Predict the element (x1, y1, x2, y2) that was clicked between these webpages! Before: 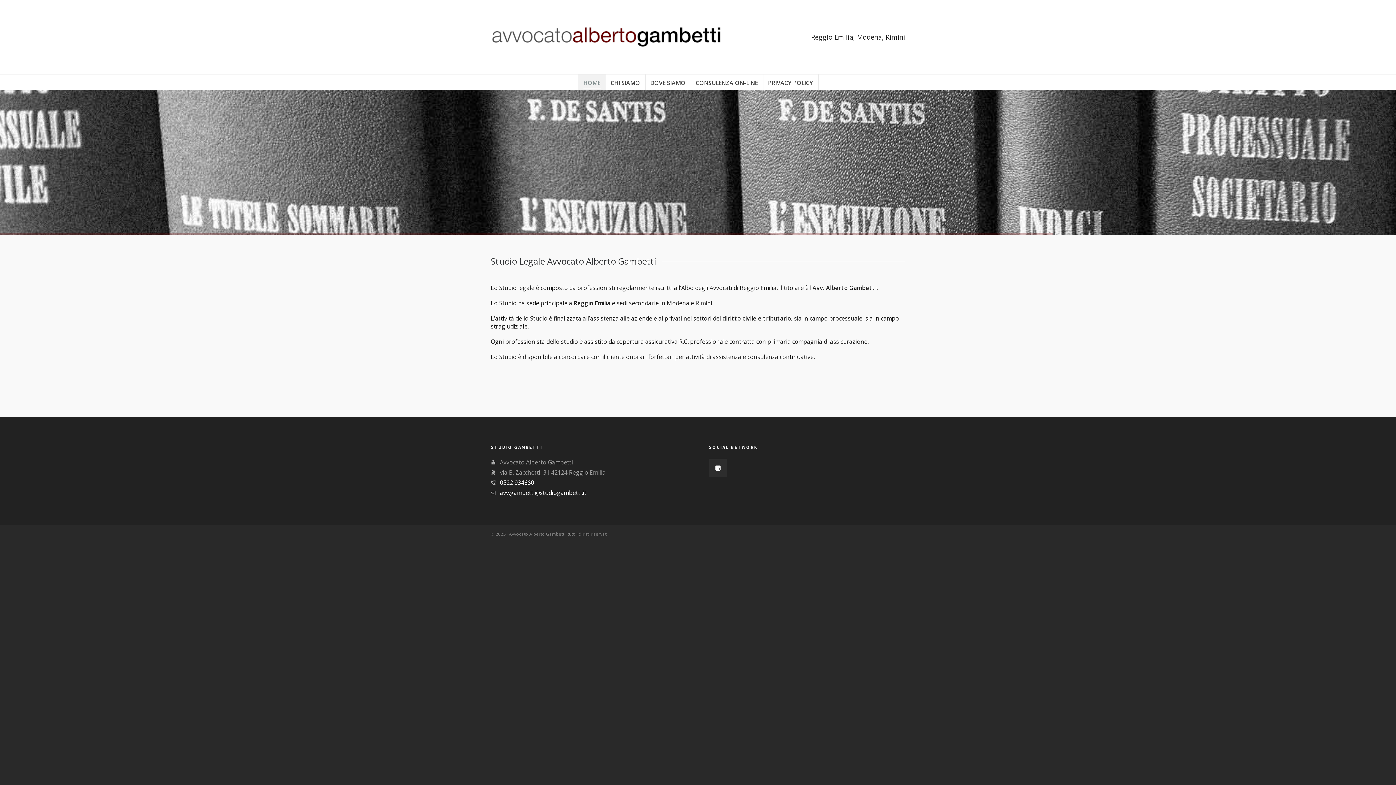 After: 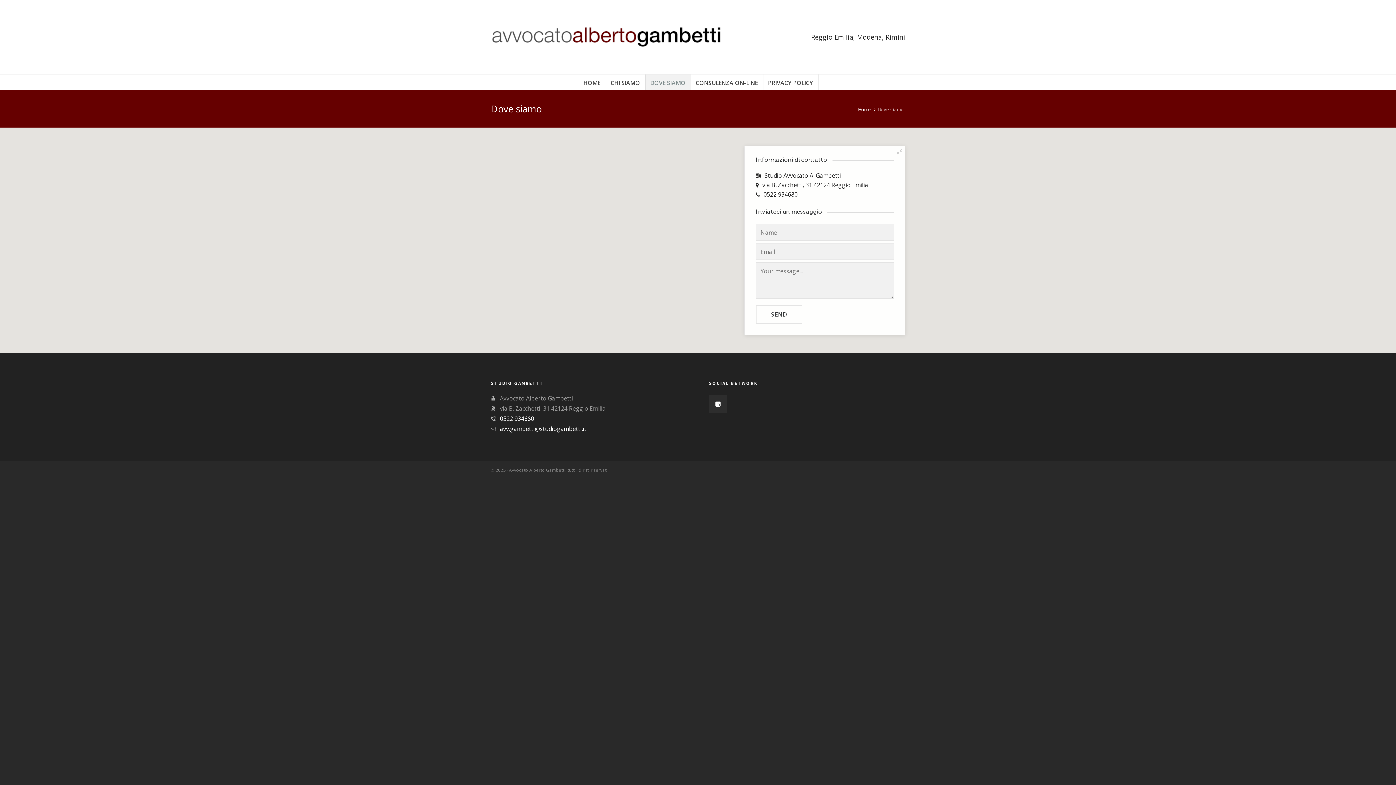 Action: bbox: (645, 74, 691, 89) label: DOVE SIAMO